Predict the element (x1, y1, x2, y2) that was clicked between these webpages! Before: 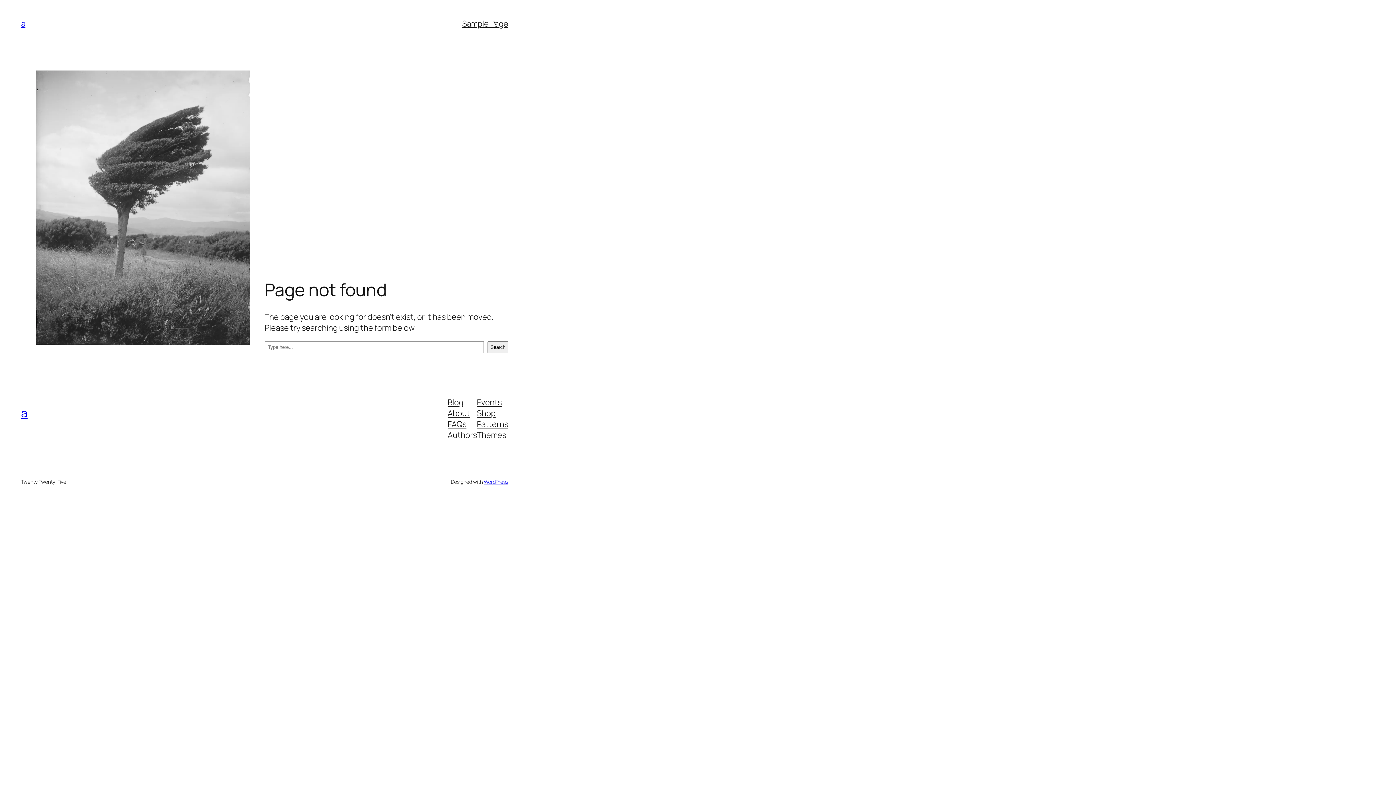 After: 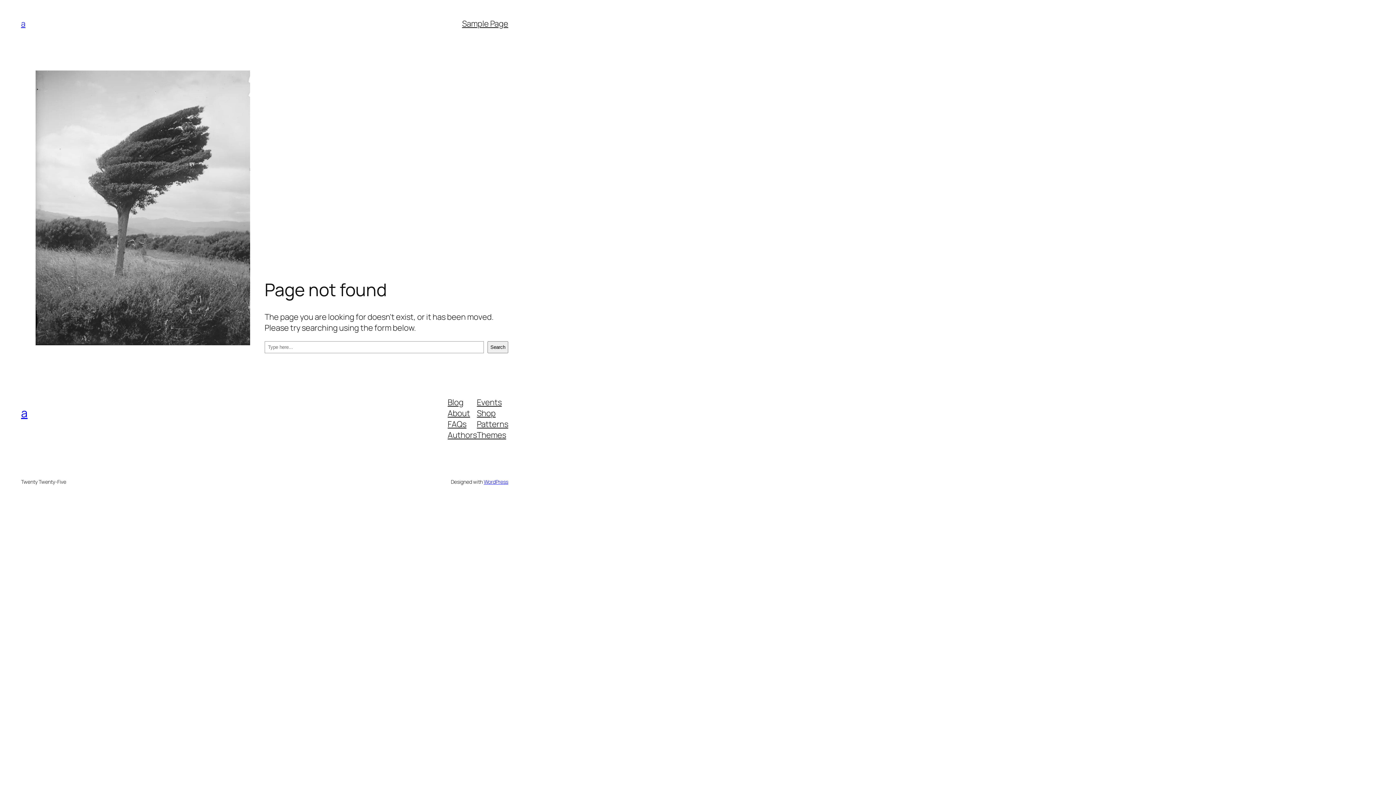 Action: bbox: (447, 396, 463, 407) label: Blog